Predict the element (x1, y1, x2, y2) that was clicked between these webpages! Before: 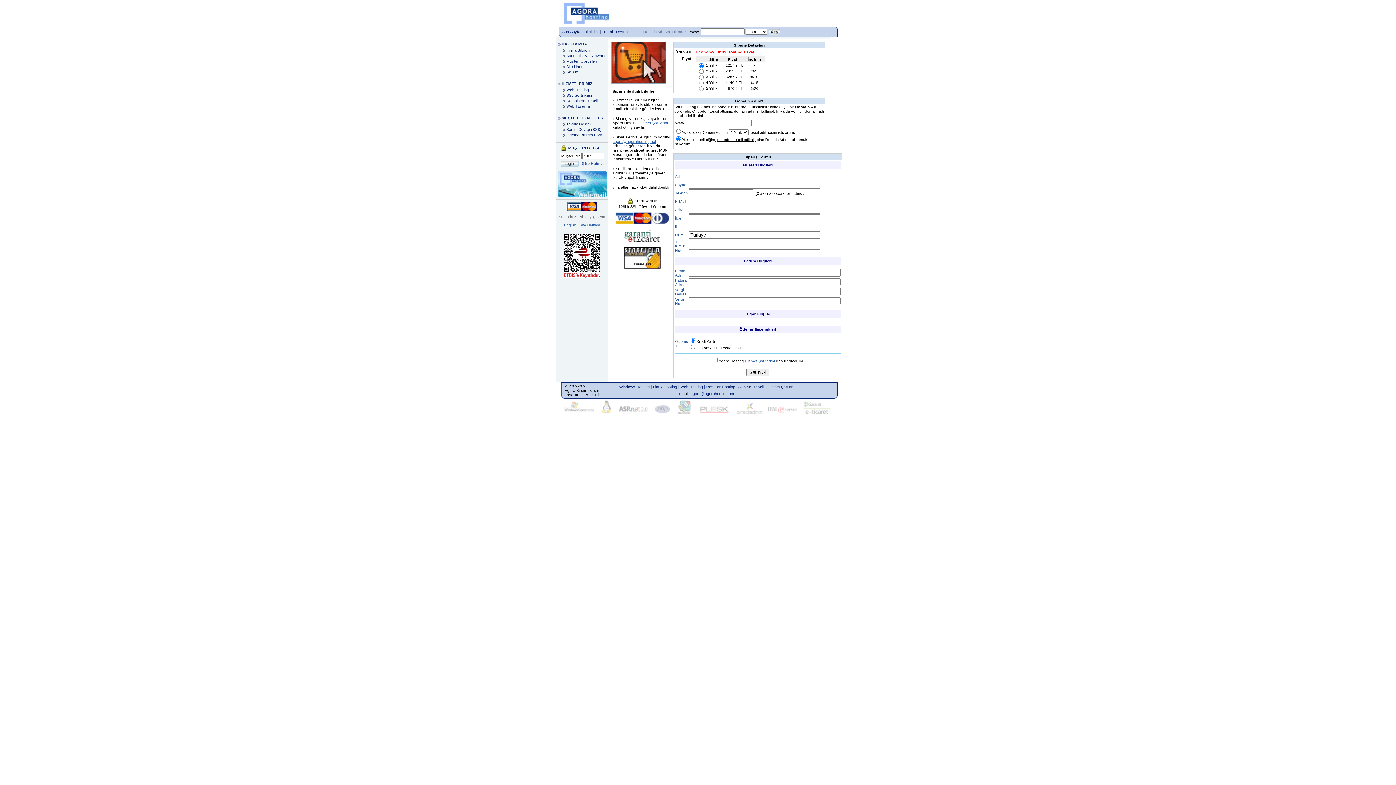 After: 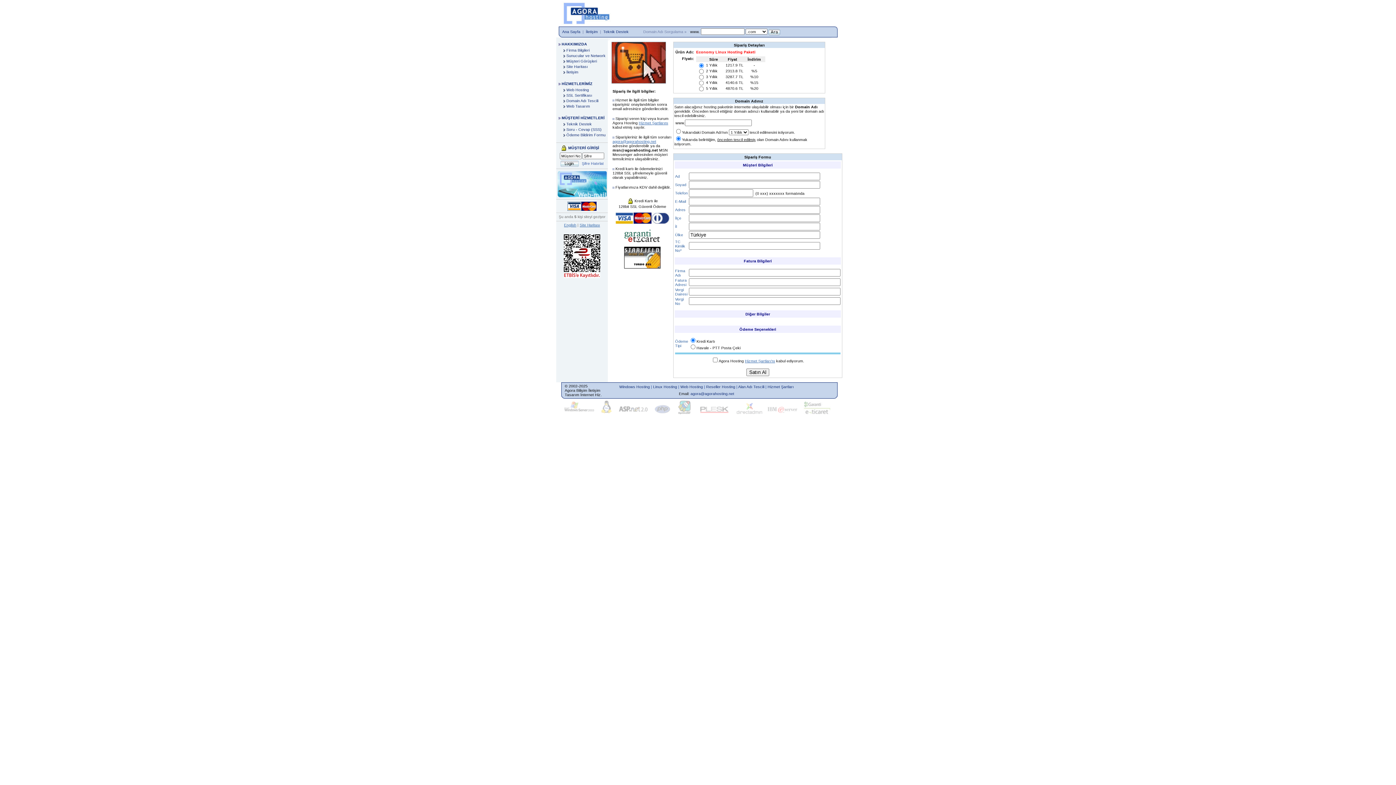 Action: label: agora@agorahosting.net bbox: (612, 139, 656, 143)